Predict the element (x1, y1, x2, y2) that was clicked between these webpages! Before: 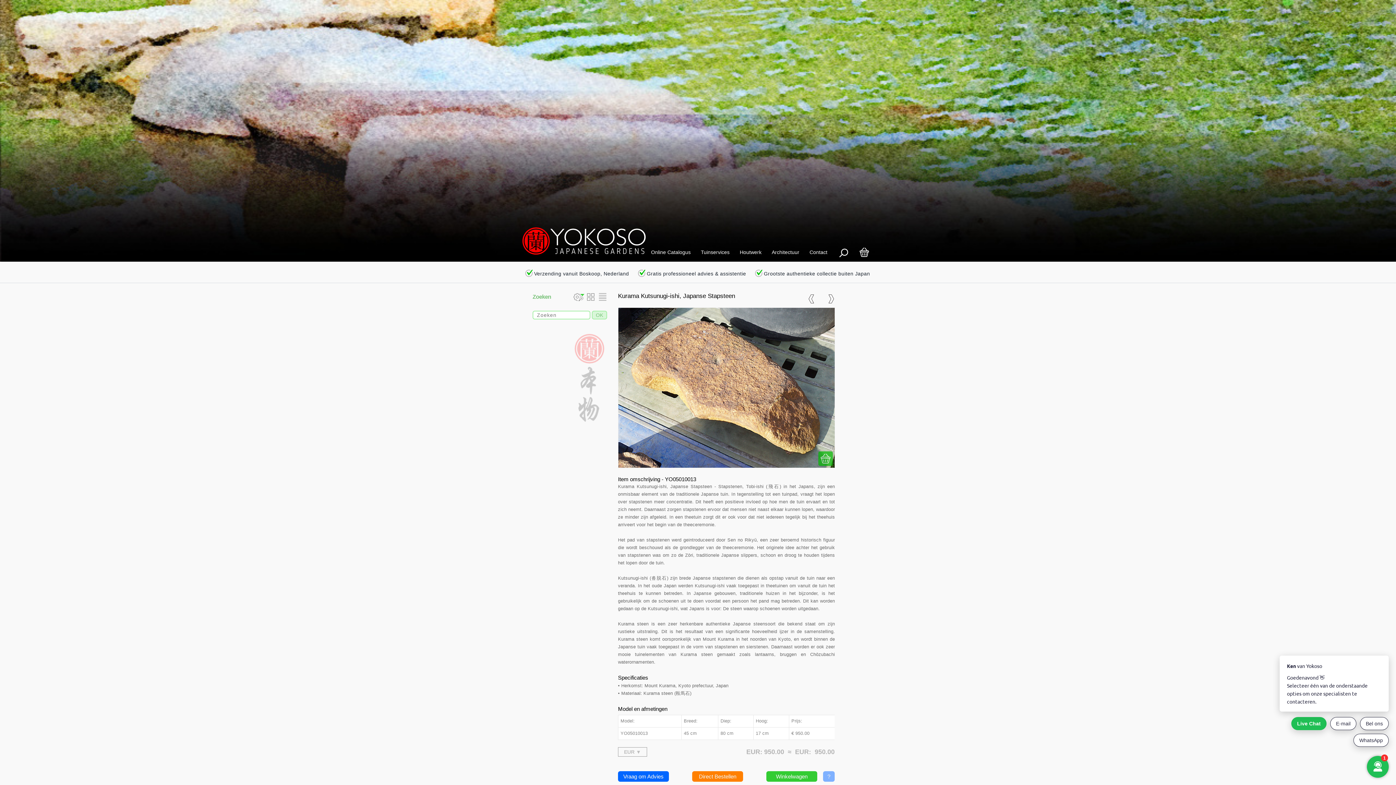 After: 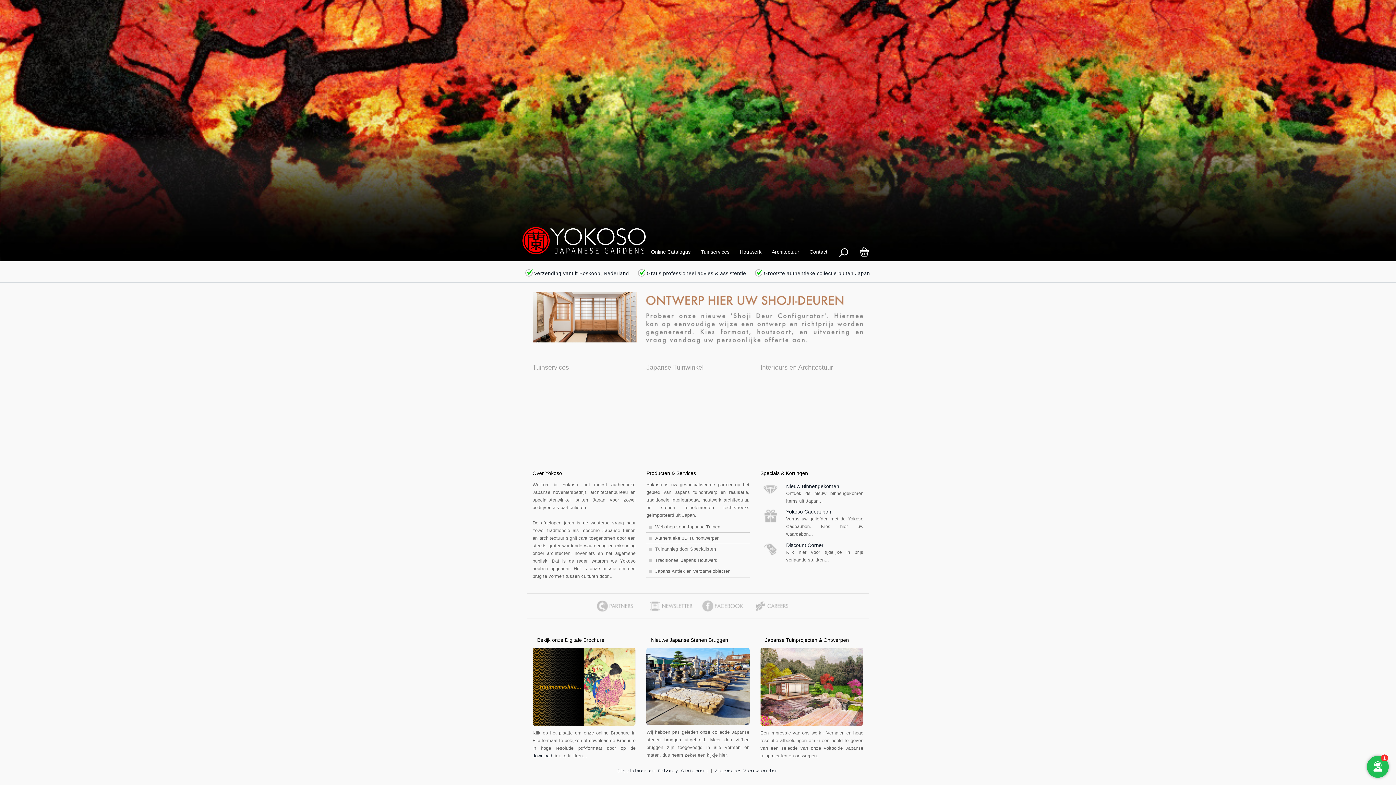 Action: bbox: (498, 225, 646, 258)